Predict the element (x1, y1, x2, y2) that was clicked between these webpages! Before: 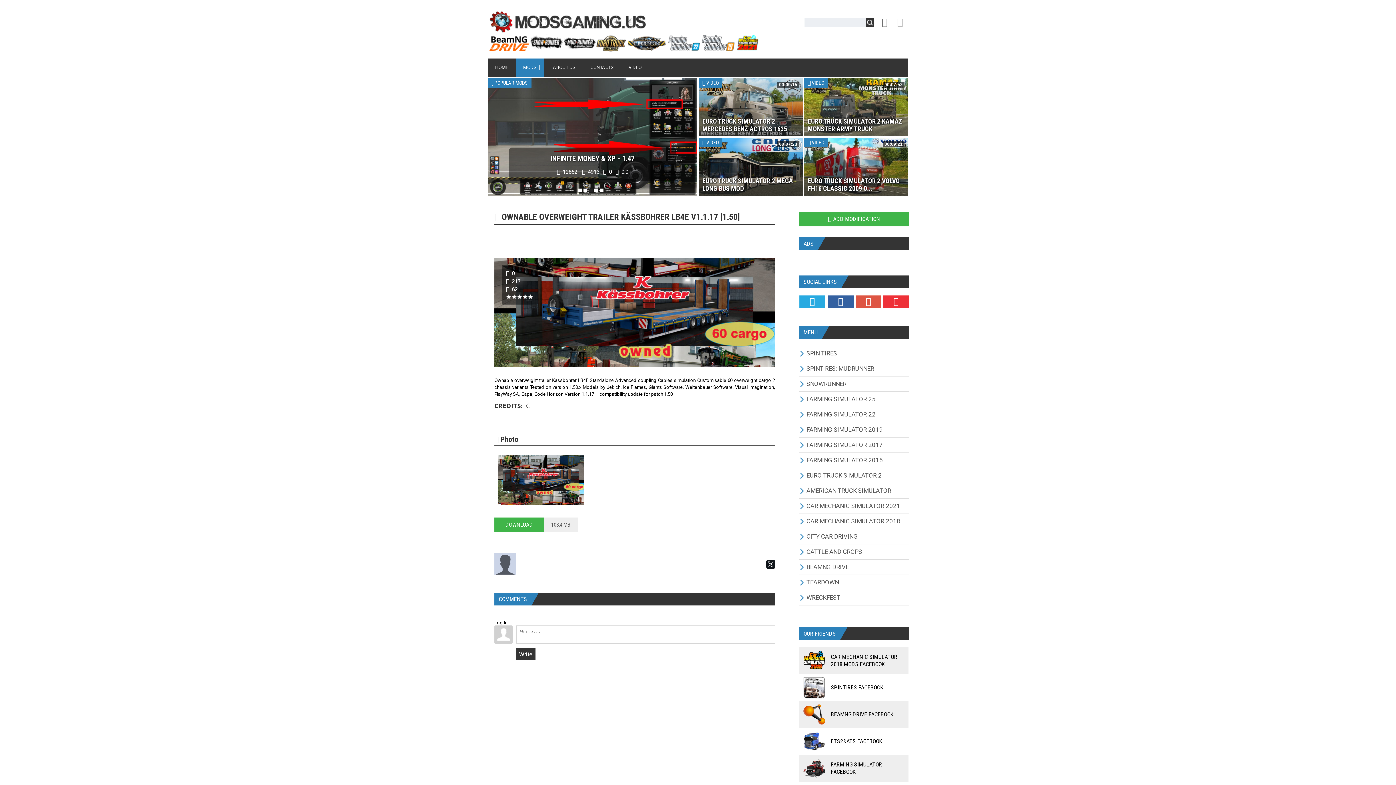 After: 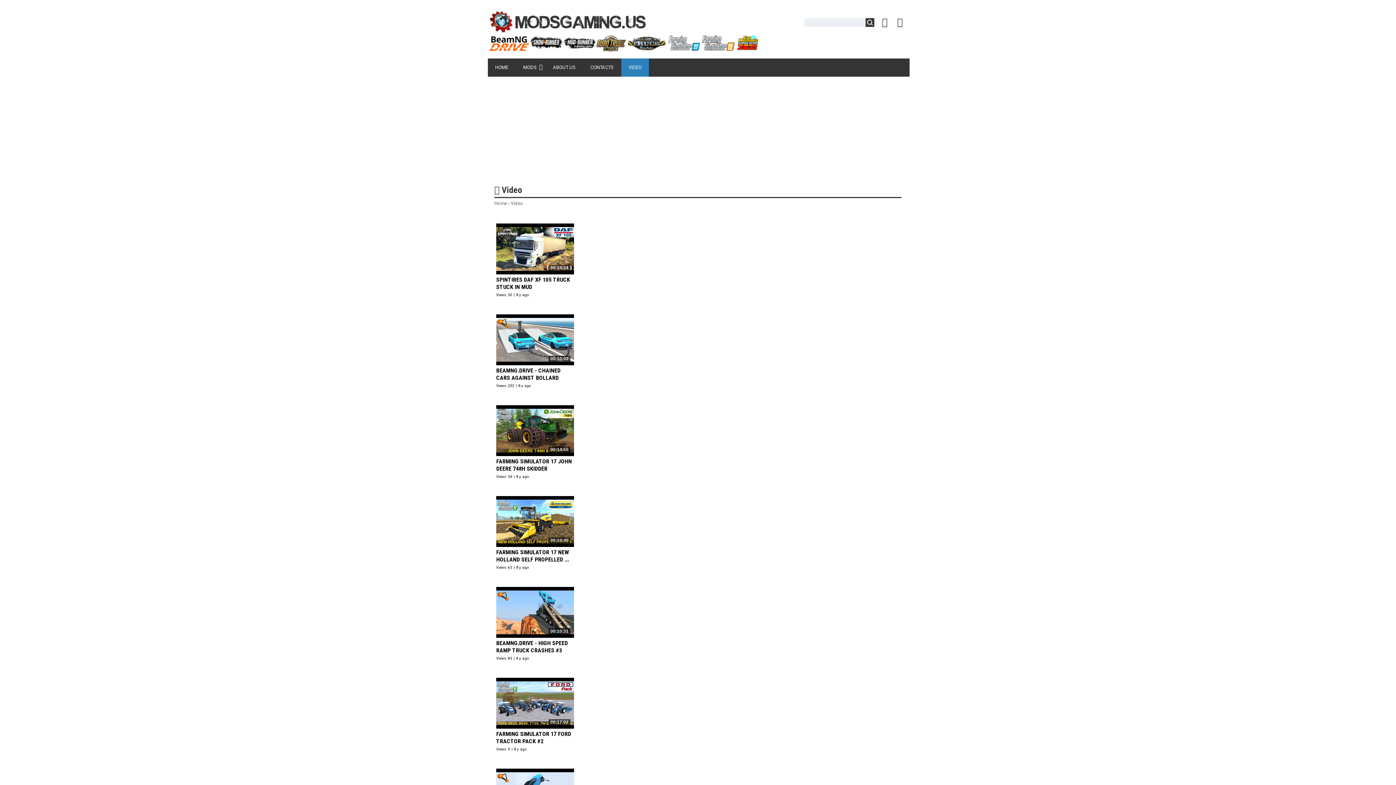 Action: label:  VIDEO bbox: (804, 137, 828, 147)